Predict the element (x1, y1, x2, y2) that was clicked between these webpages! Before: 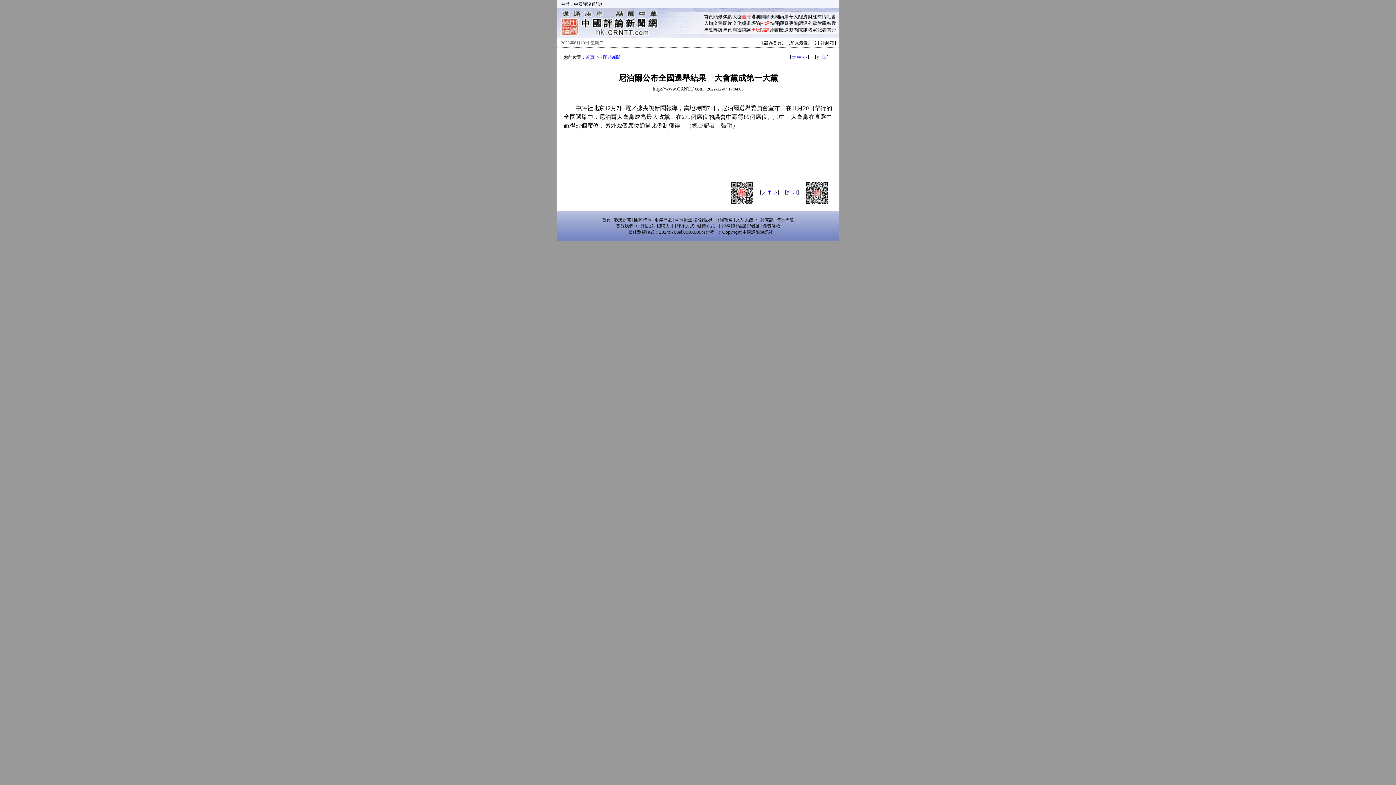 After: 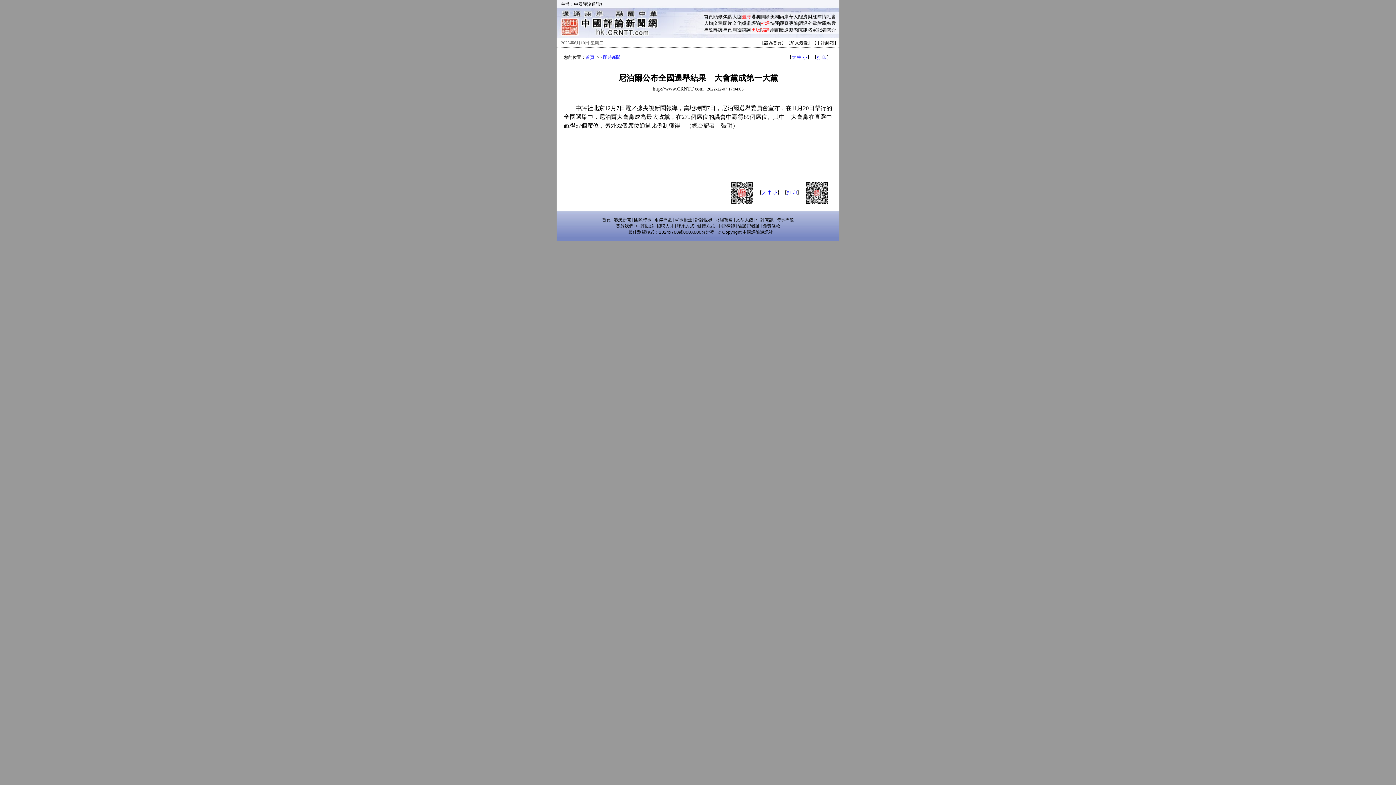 Action: label: 評論世界 bbox: (695, 217, 712, 222)